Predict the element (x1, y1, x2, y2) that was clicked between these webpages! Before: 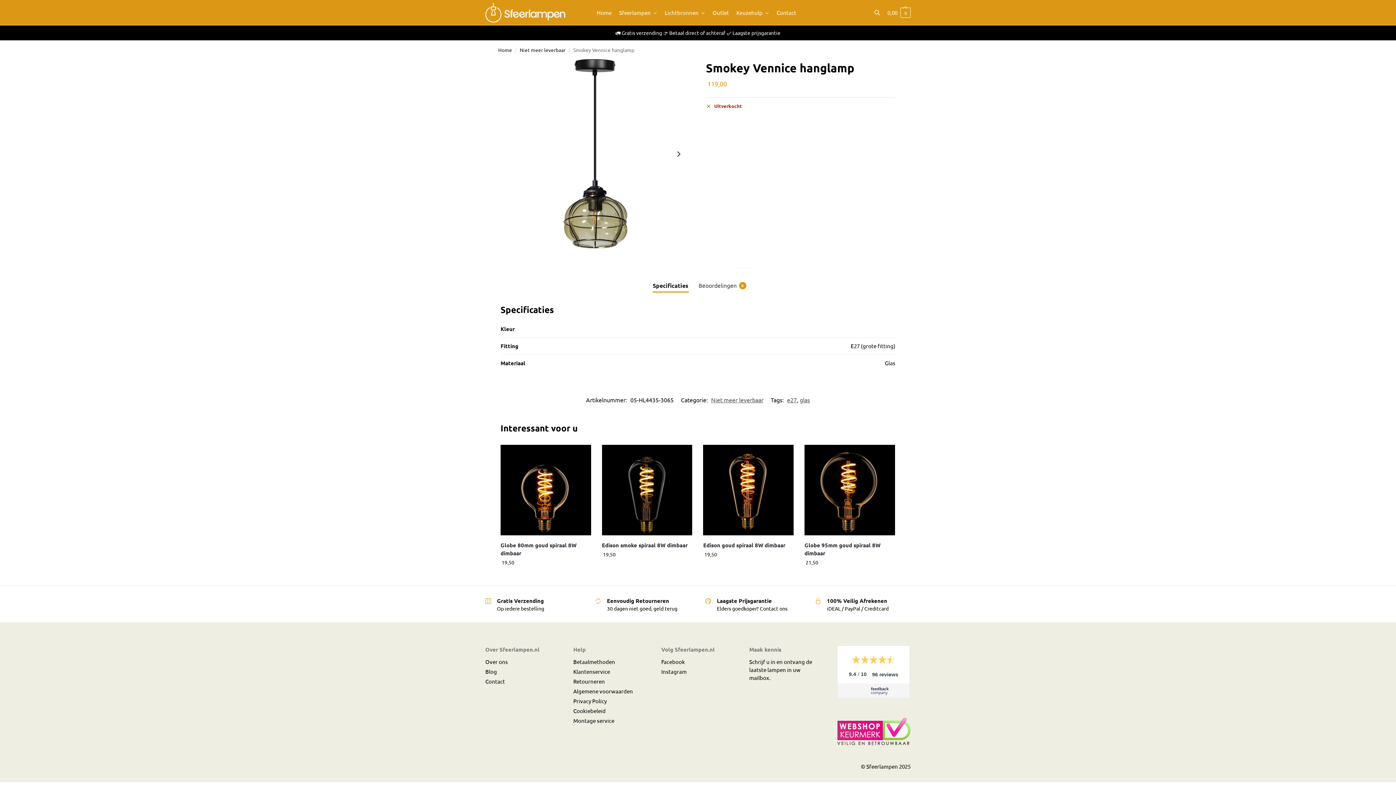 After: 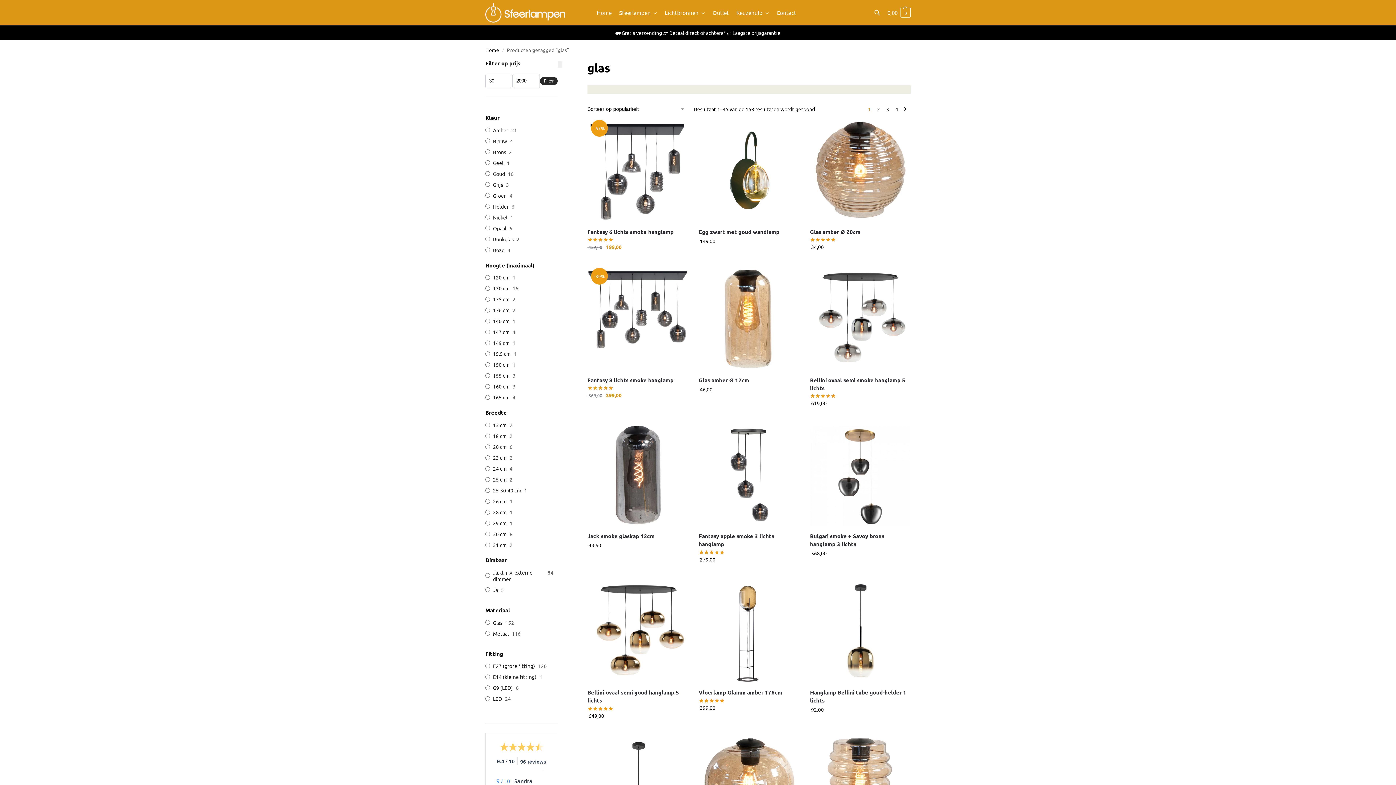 Action: bbox: (800, 396, 810, 403) label: glas